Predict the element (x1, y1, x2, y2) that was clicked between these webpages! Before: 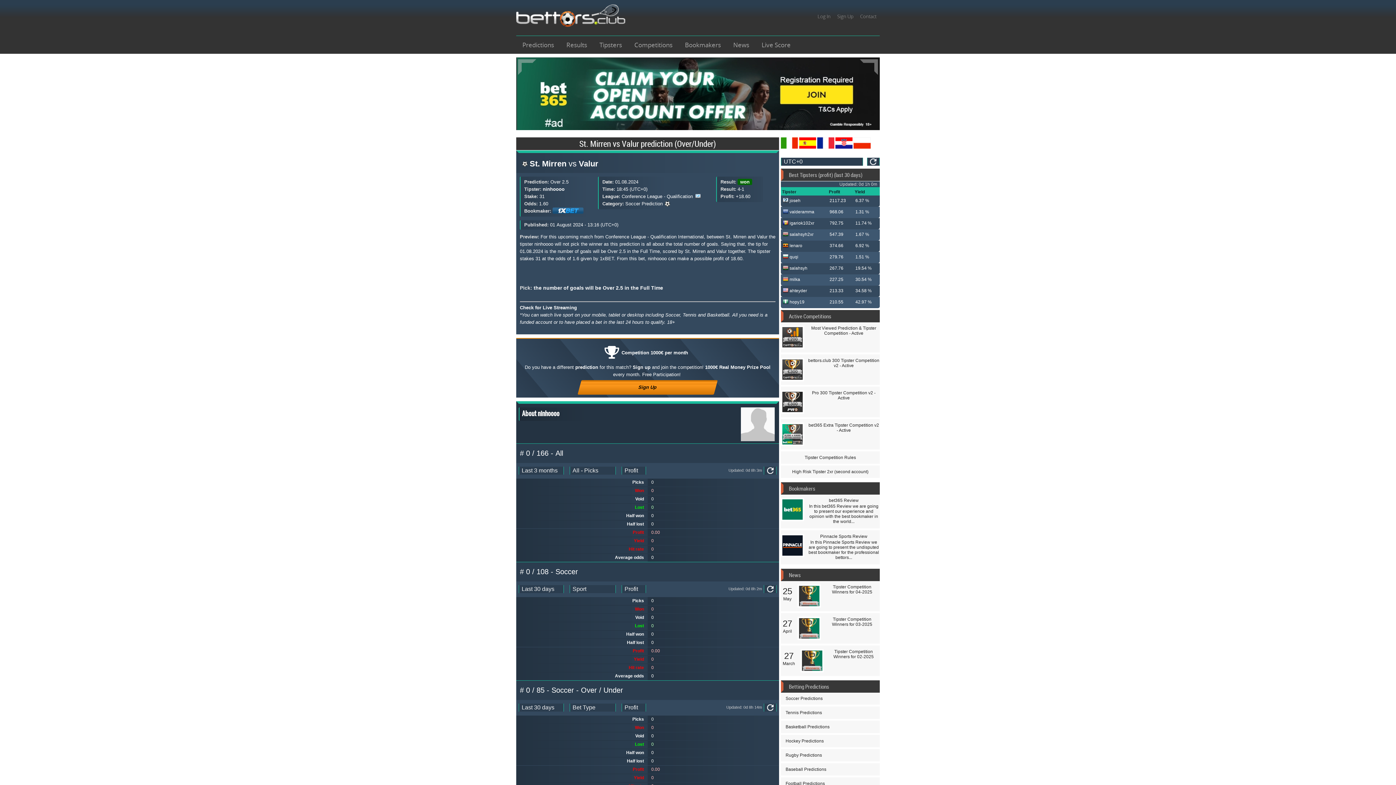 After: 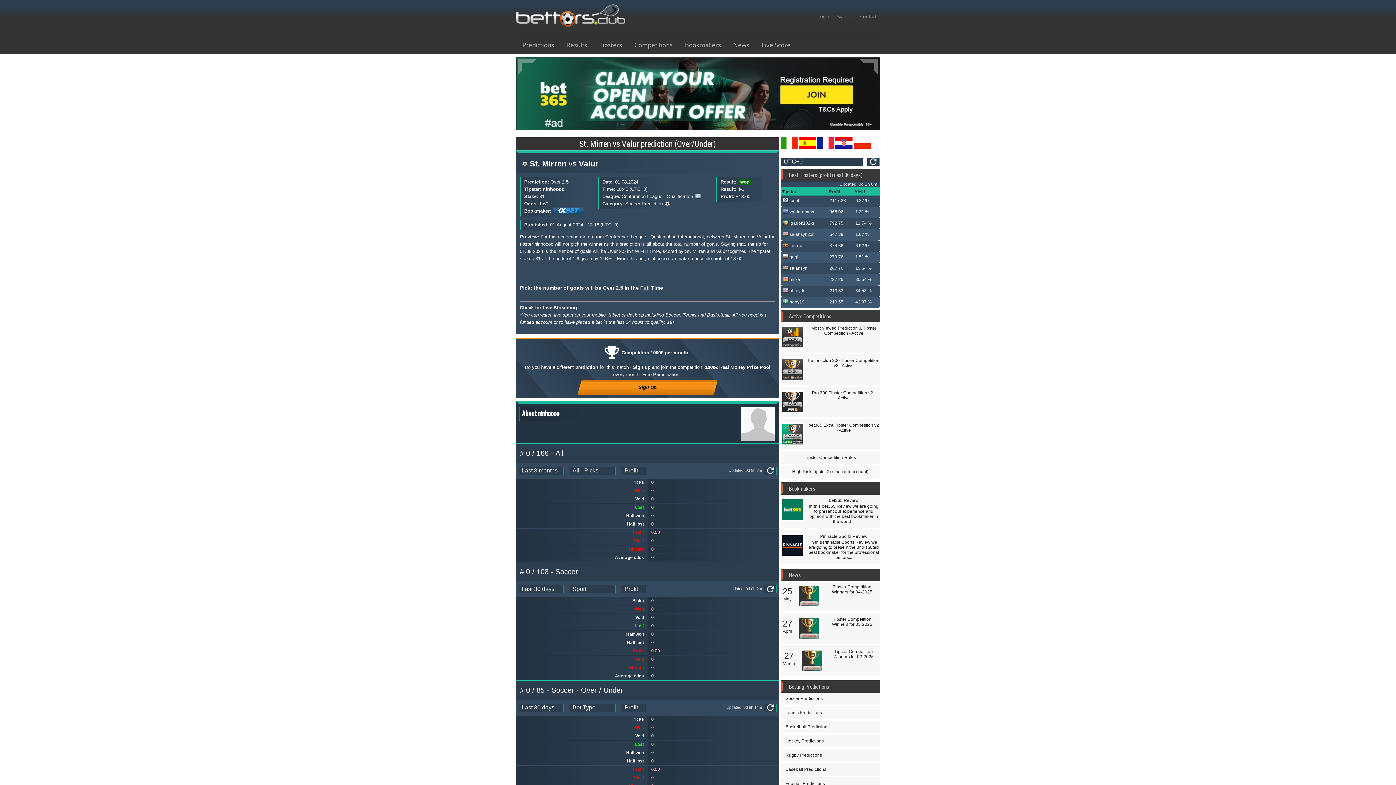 Action: bbox: (817, 144, 834, 149)